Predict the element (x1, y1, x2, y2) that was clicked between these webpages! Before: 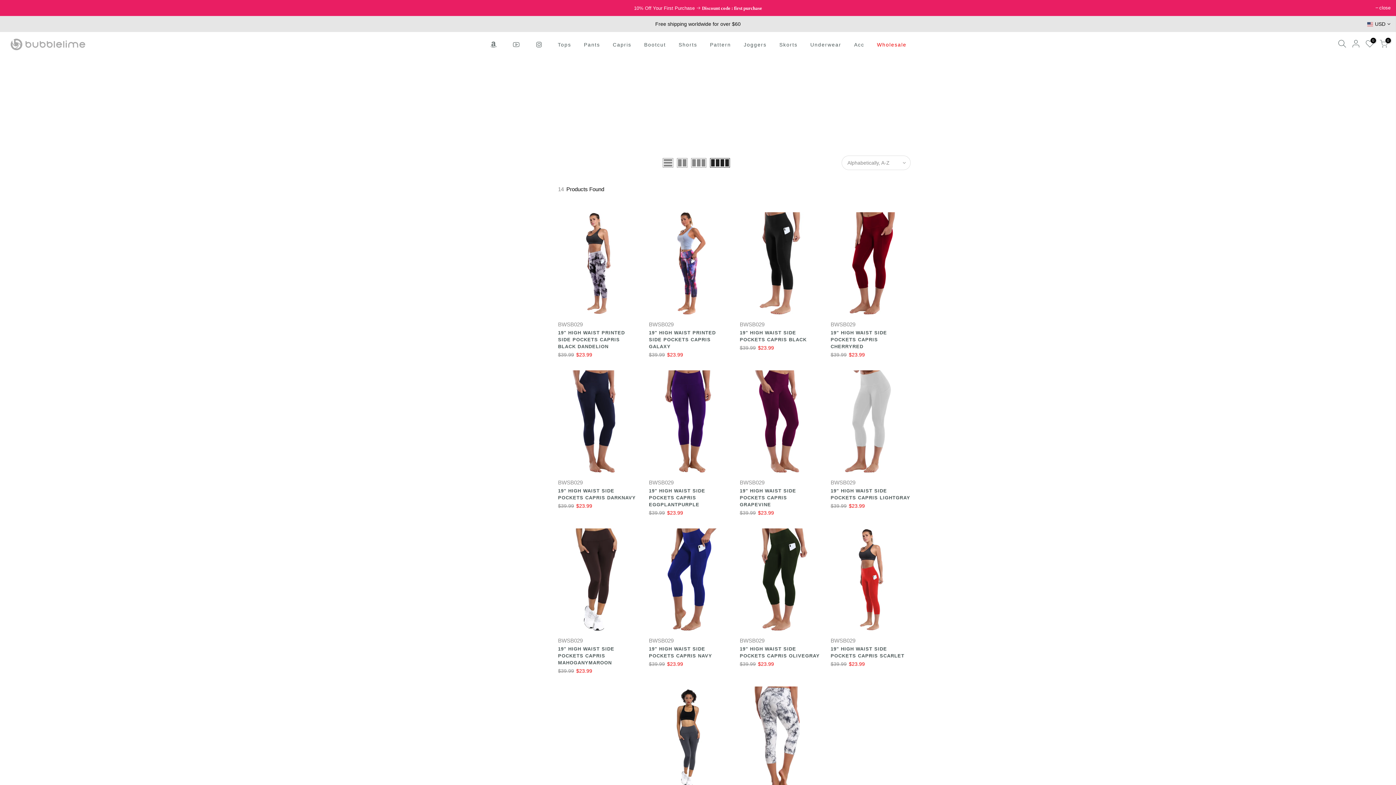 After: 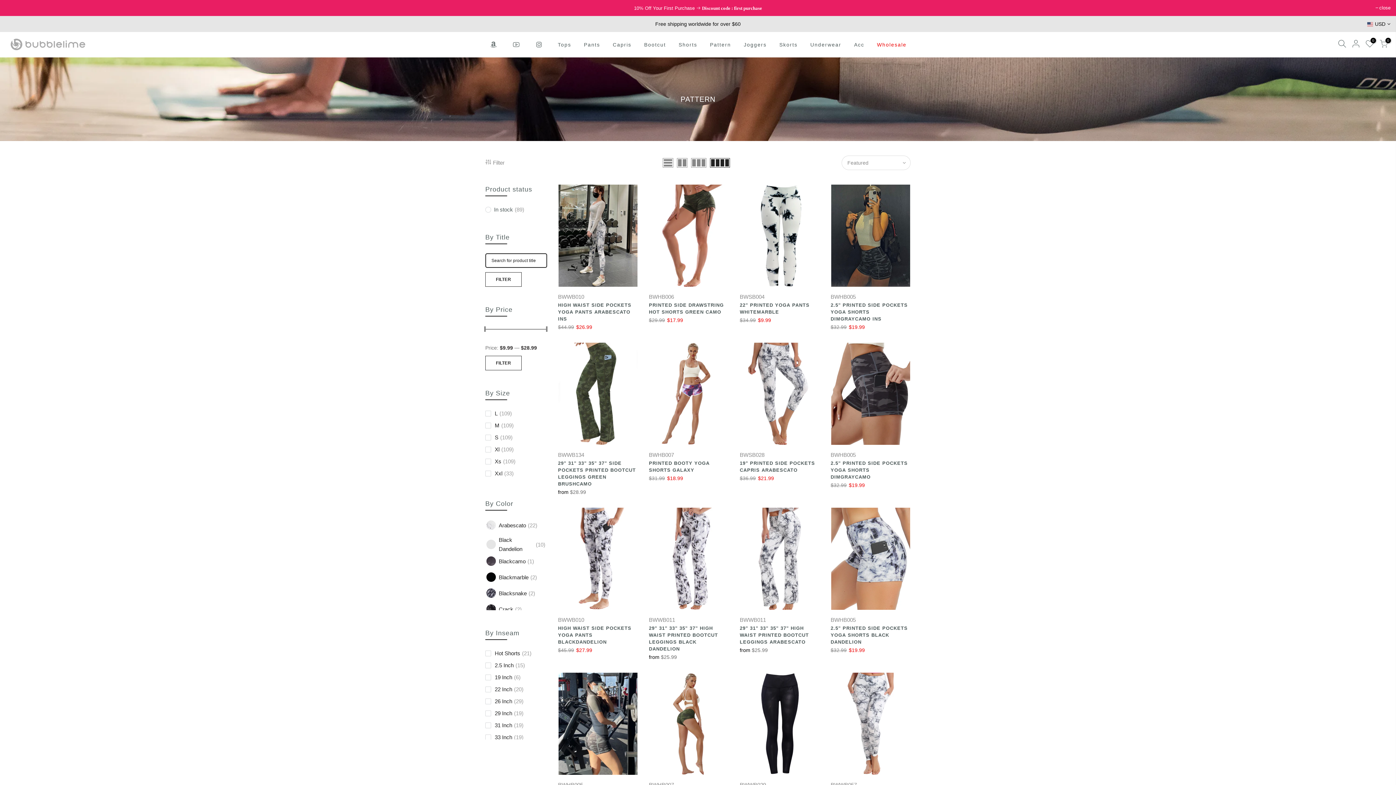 Action: label: Pattern bbox: (703, 32, 737, 57)